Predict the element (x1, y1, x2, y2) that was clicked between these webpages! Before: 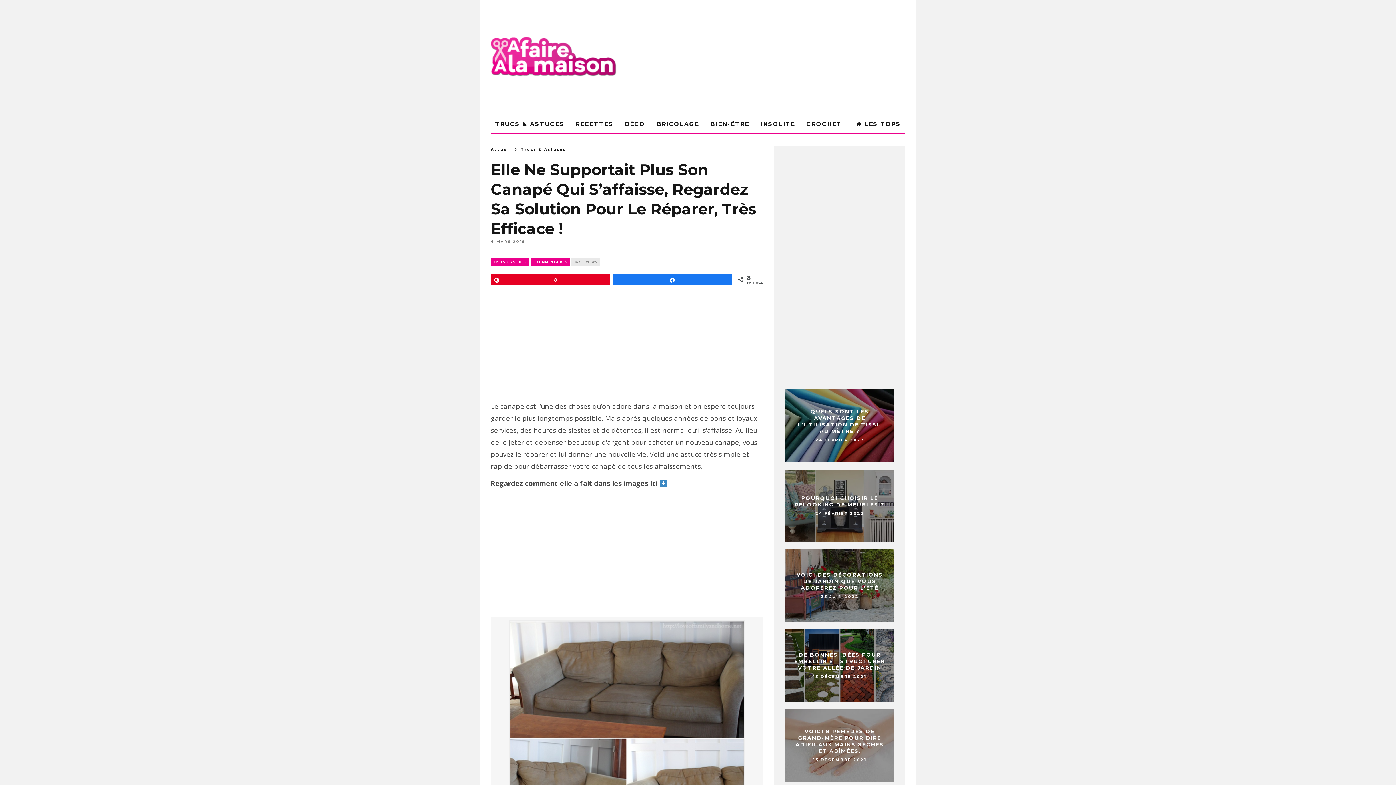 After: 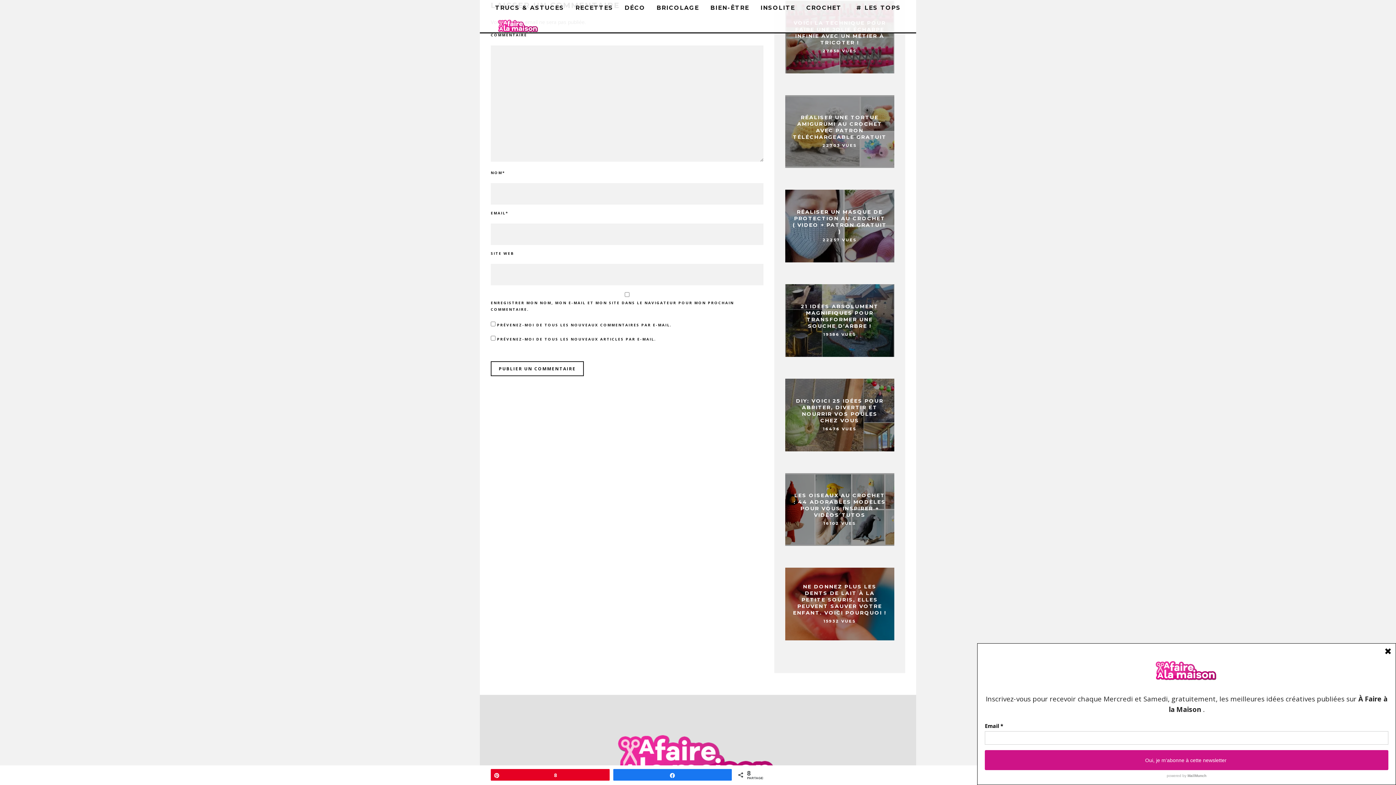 Action: label: 0 COMMENTAIRES bbox: (531, 257, 569, 266)